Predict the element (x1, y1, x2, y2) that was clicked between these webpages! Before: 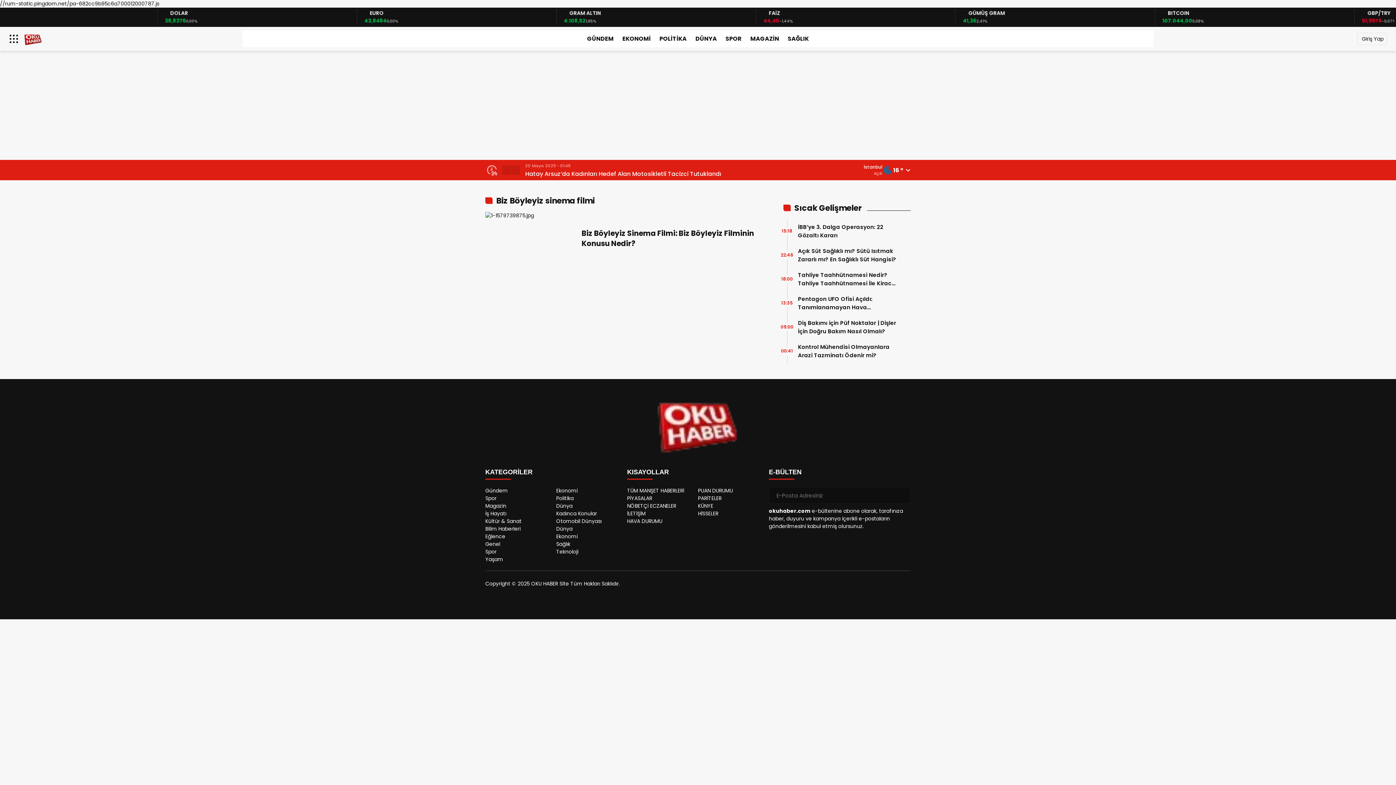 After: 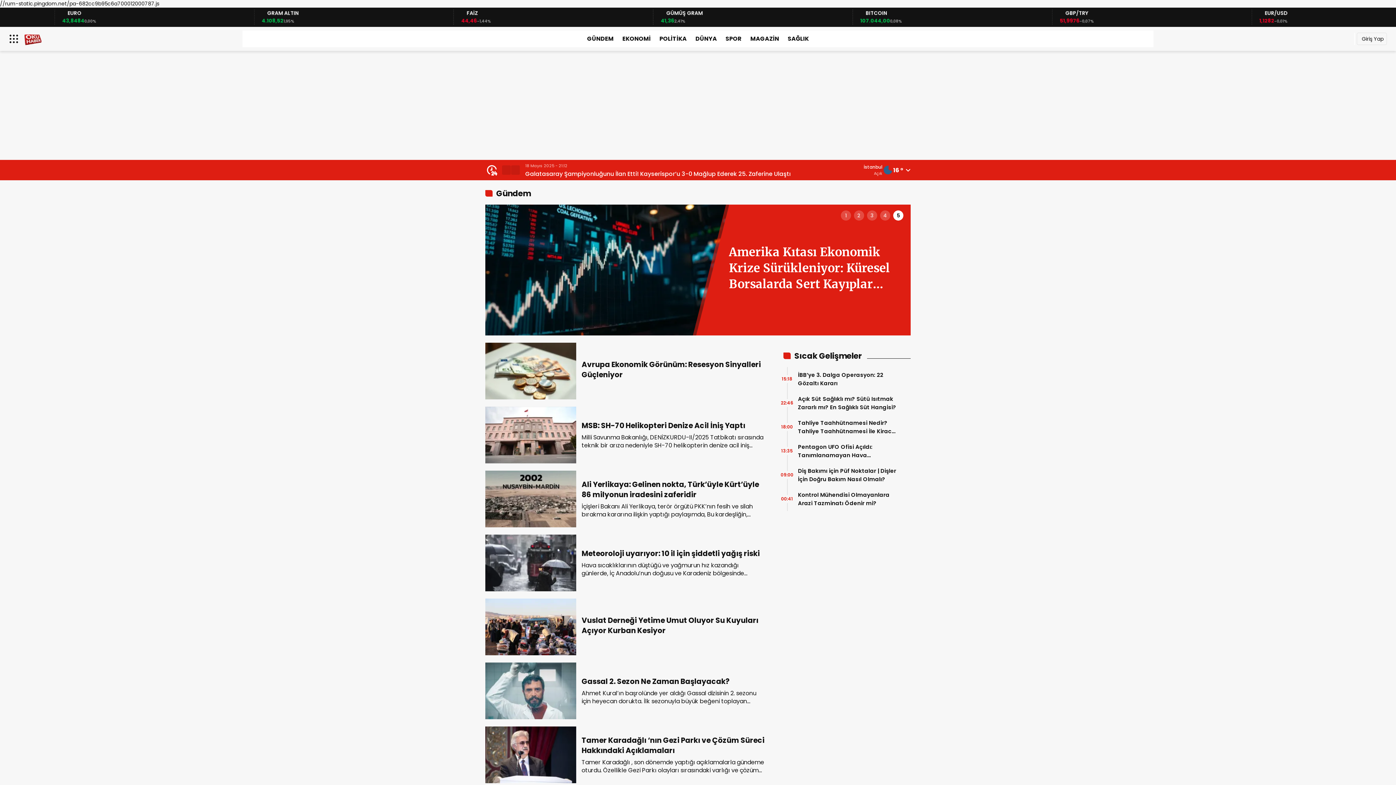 Action: bbox: (485, 487, 508, 494) label: Gündem